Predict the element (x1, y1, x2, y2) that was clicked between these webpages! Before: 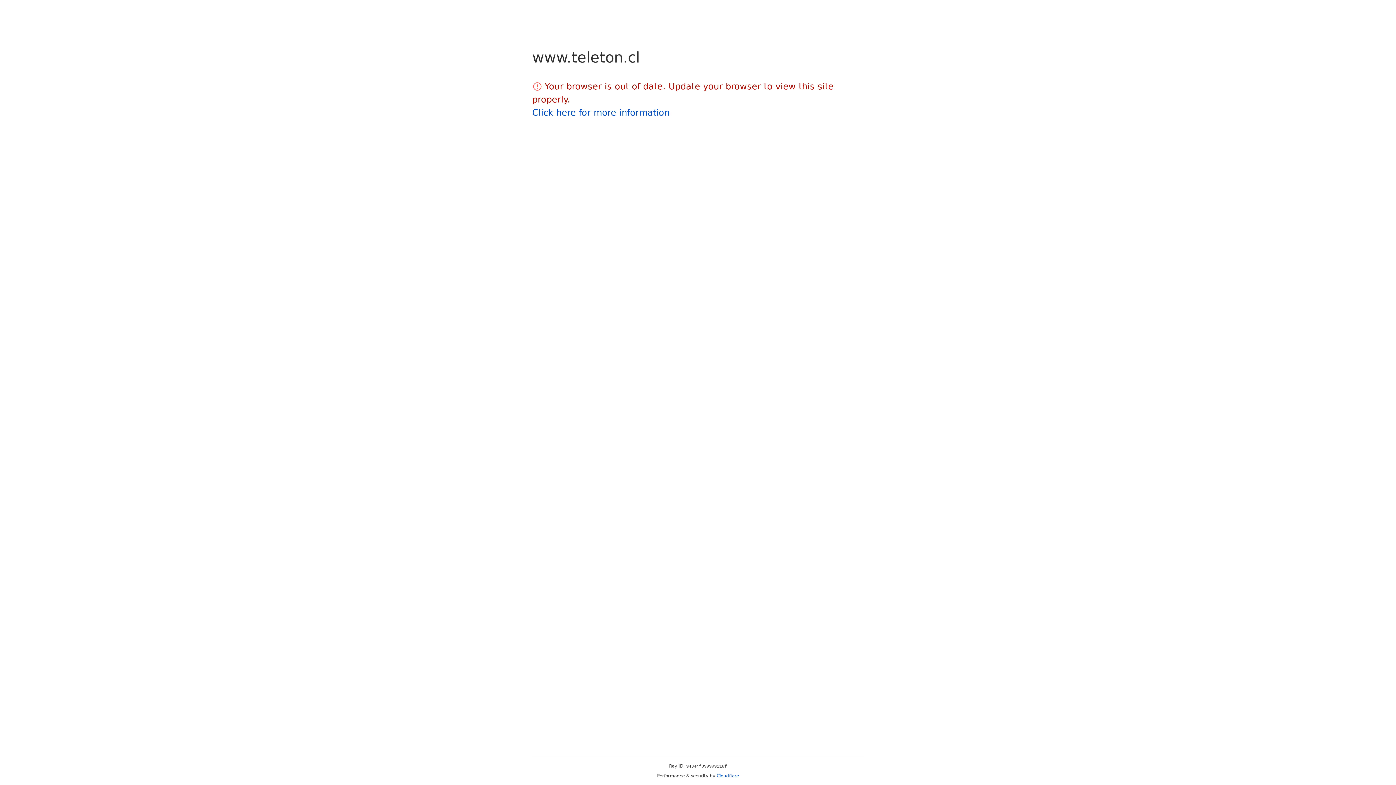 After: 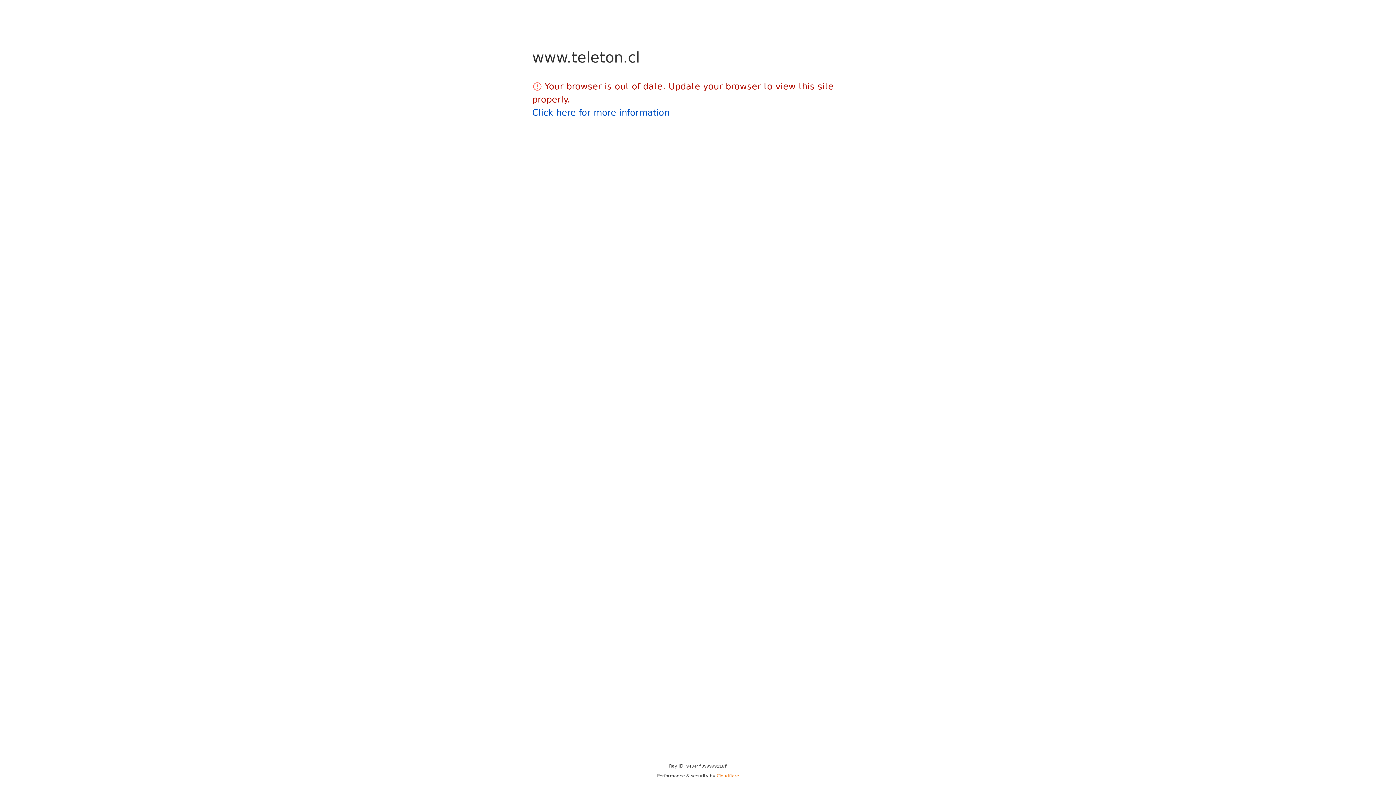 Action: label: Cloudflare bbox: (716, 773, 739, 778)